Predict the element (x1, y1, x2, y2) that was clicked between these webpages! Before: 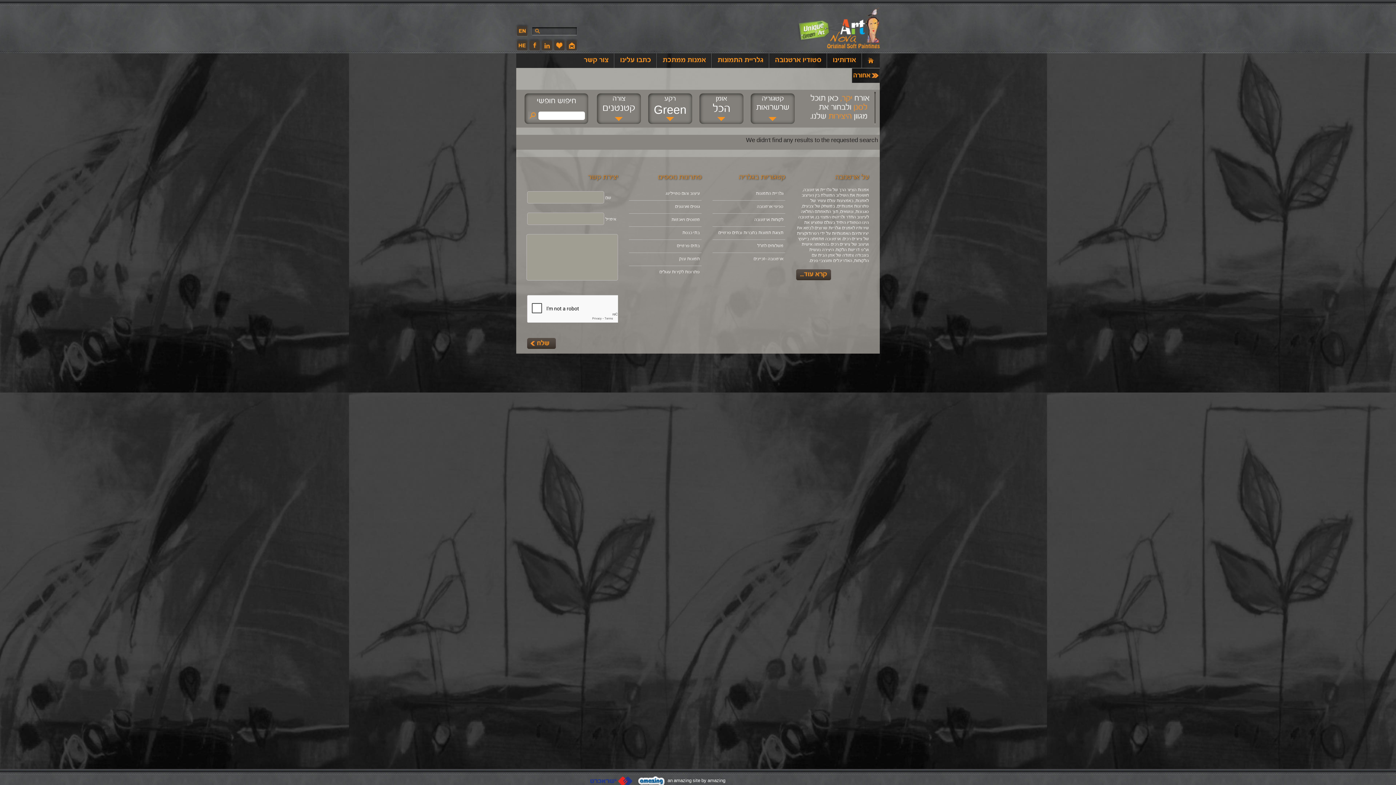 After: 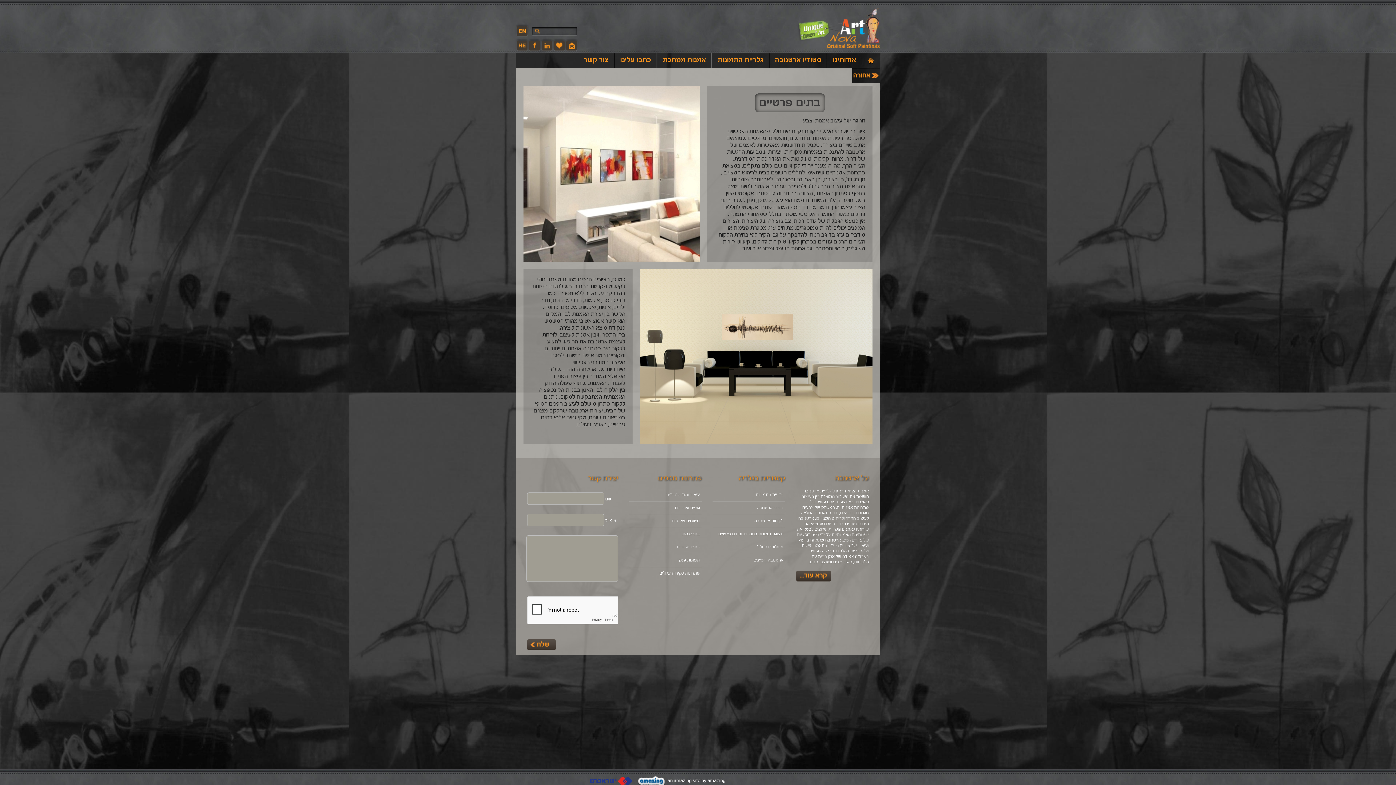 Action: bbox: (629, 240, 701, 252) label: בתים פרטיים